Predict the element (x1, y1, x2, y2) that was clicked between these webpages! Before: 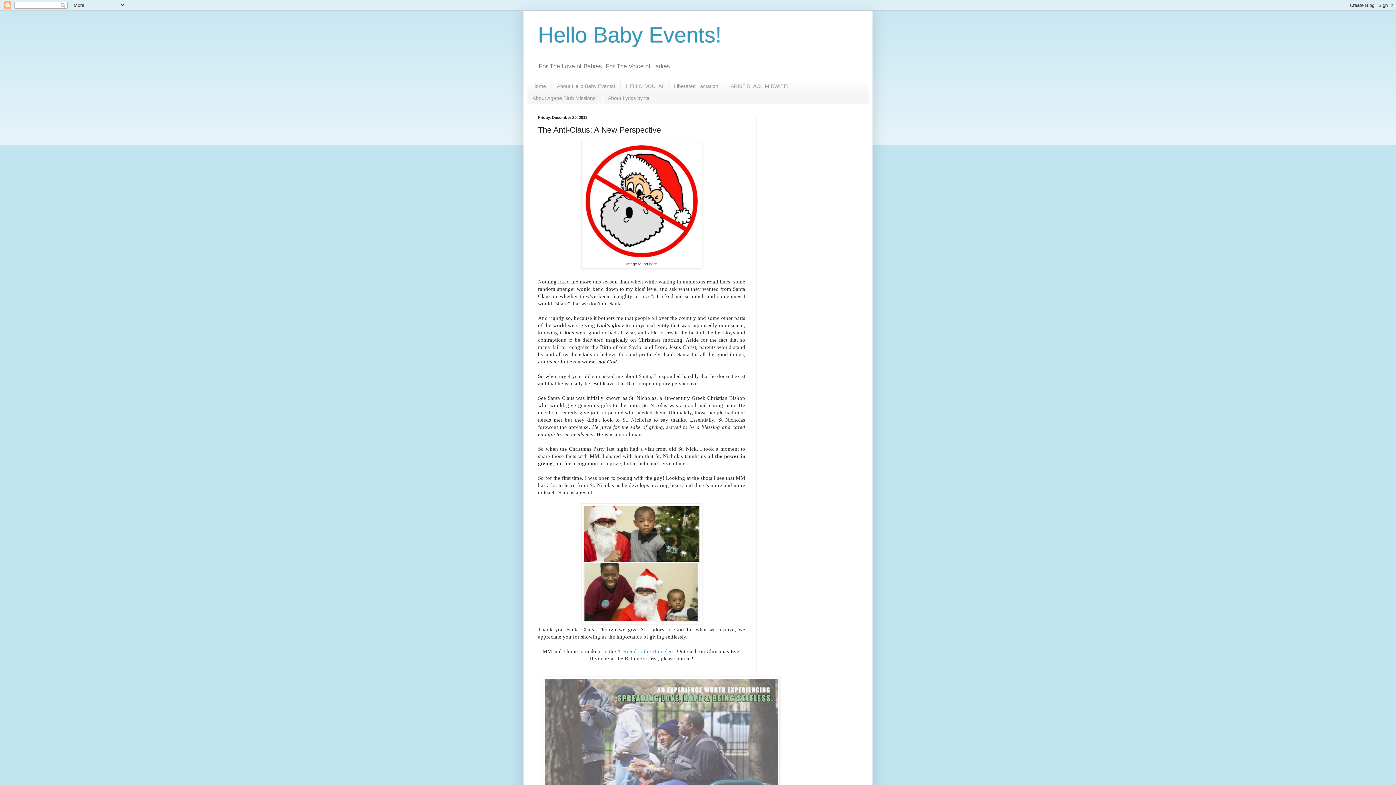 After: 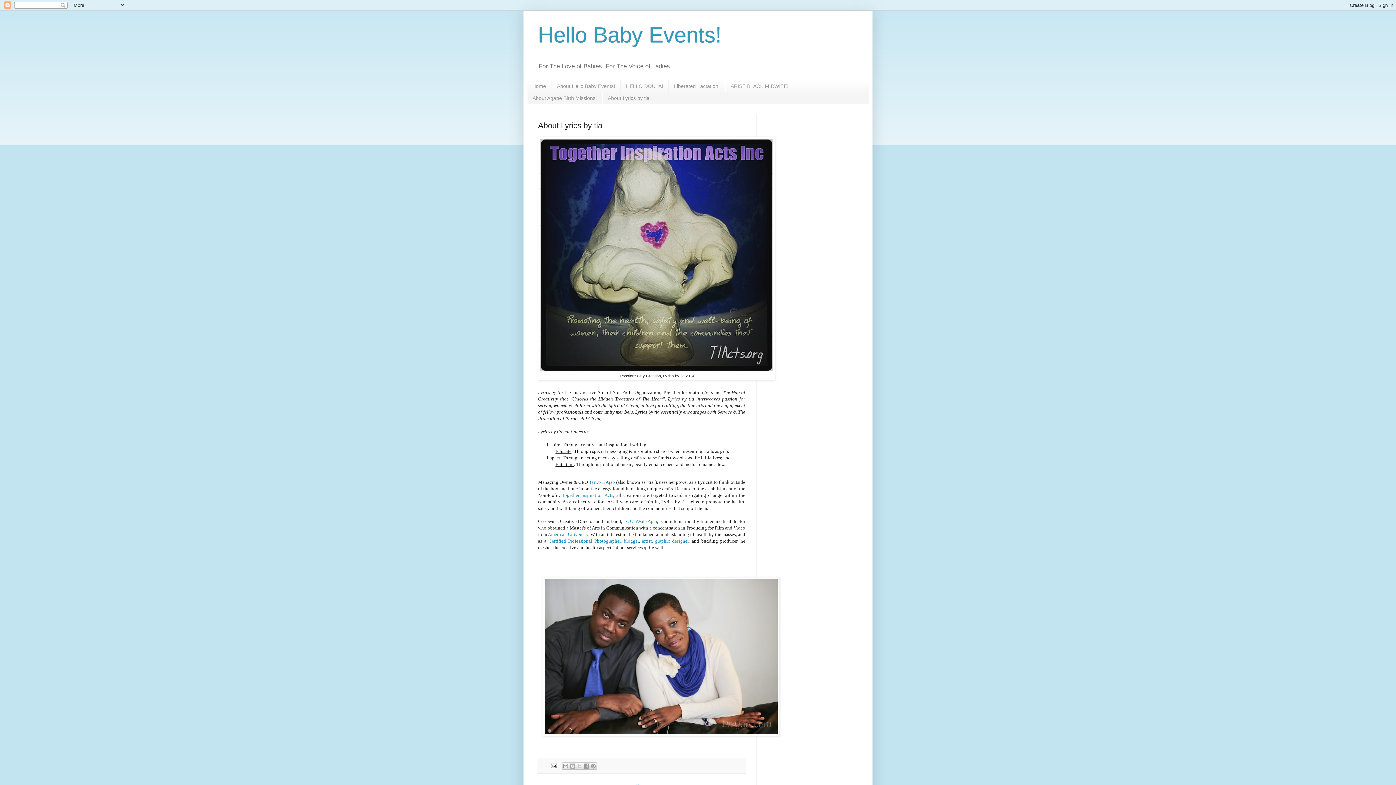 Action: label: About Lyrics by tia bbox: (602, 92, 655, 103)